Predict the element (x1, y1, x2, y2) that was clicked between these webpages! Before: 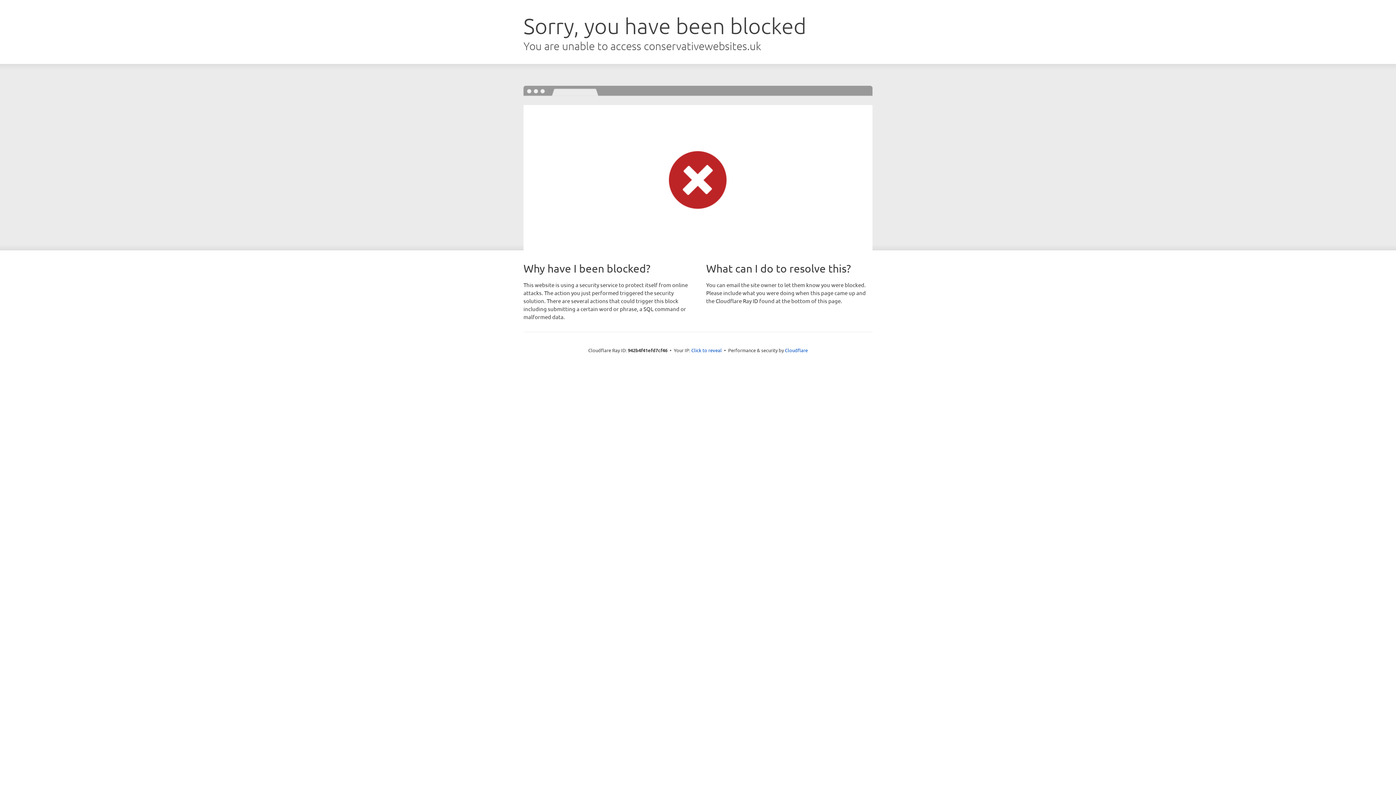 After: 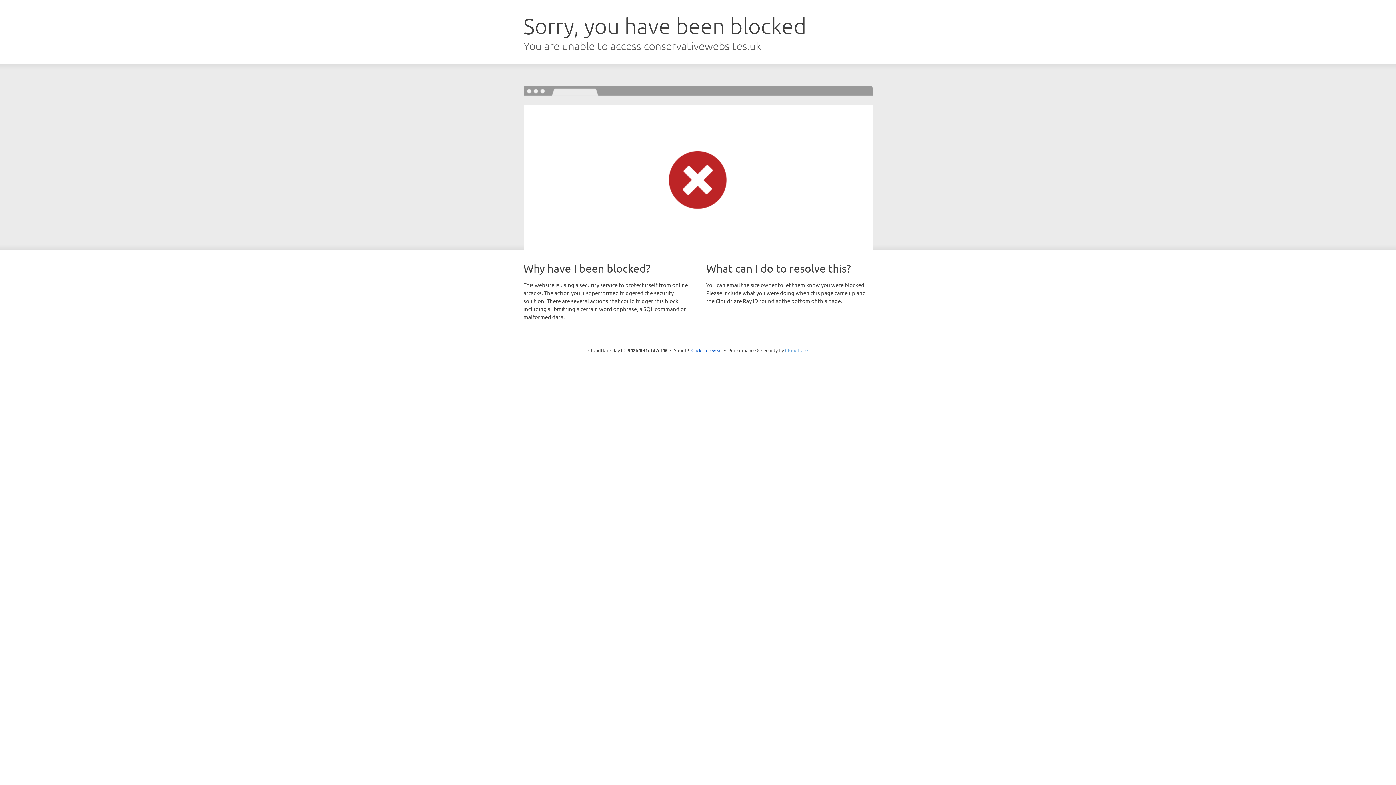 Action: bbox: (785, 347, 808, 353) label: Cloudflare